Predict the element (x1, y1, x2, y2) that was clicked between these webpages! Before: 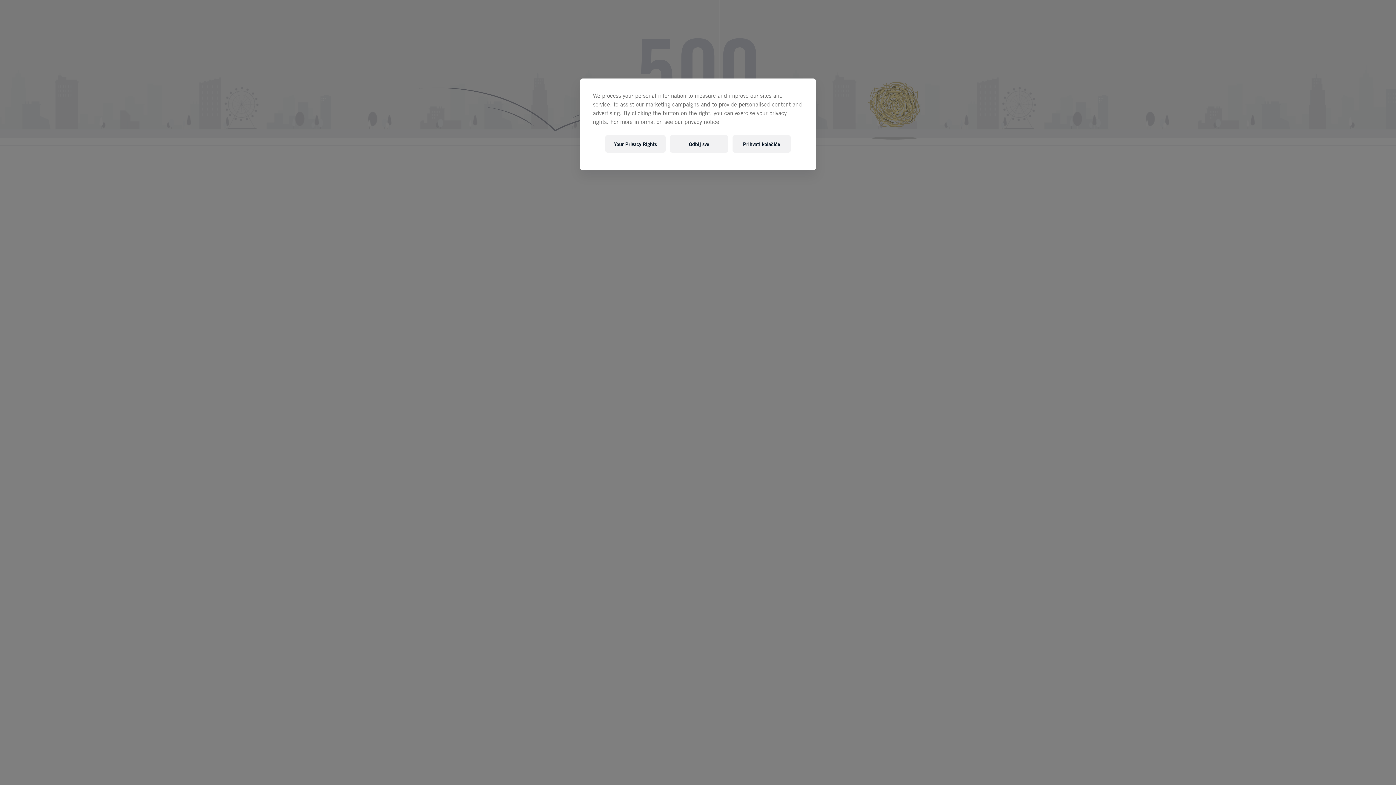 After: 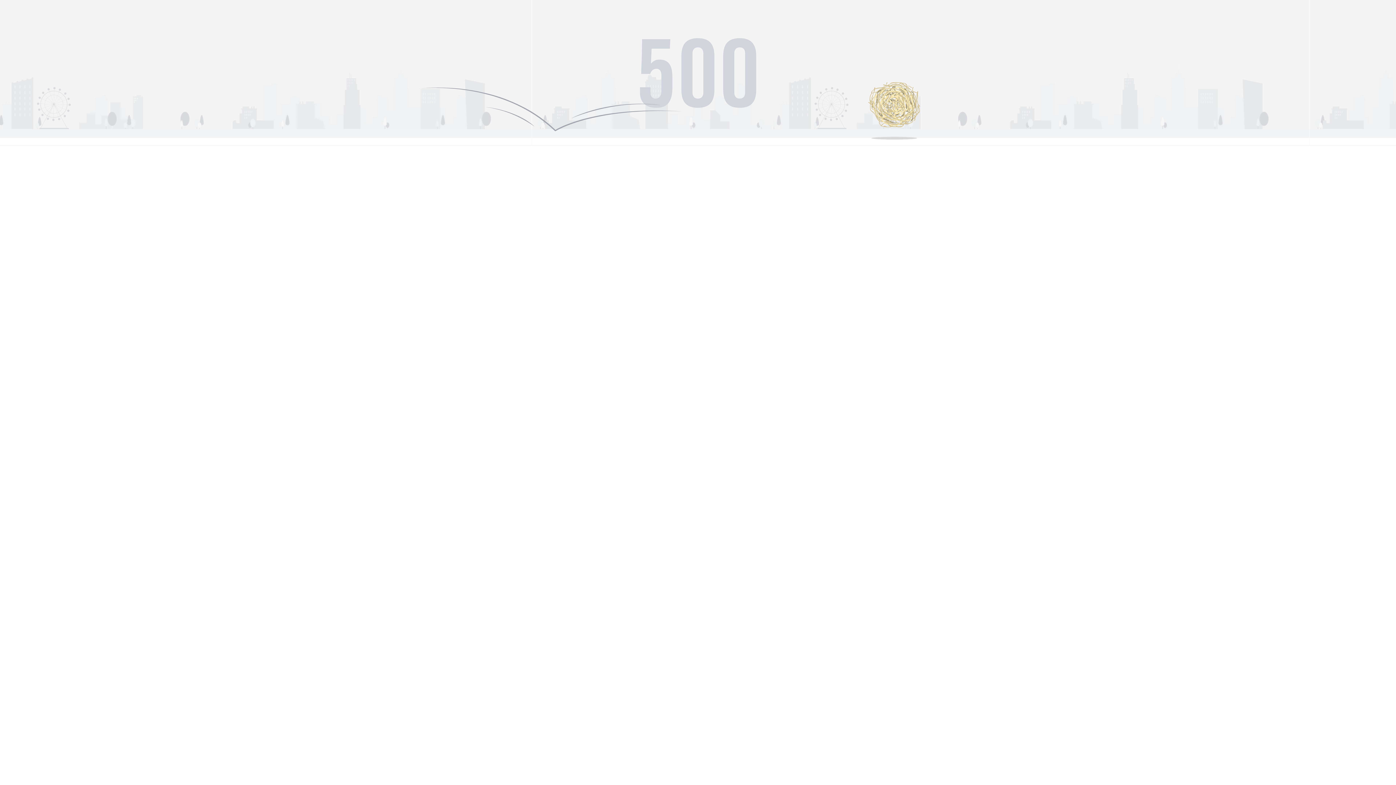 Action: bbox: (670, 135, 728, 152) label: Odbij sve